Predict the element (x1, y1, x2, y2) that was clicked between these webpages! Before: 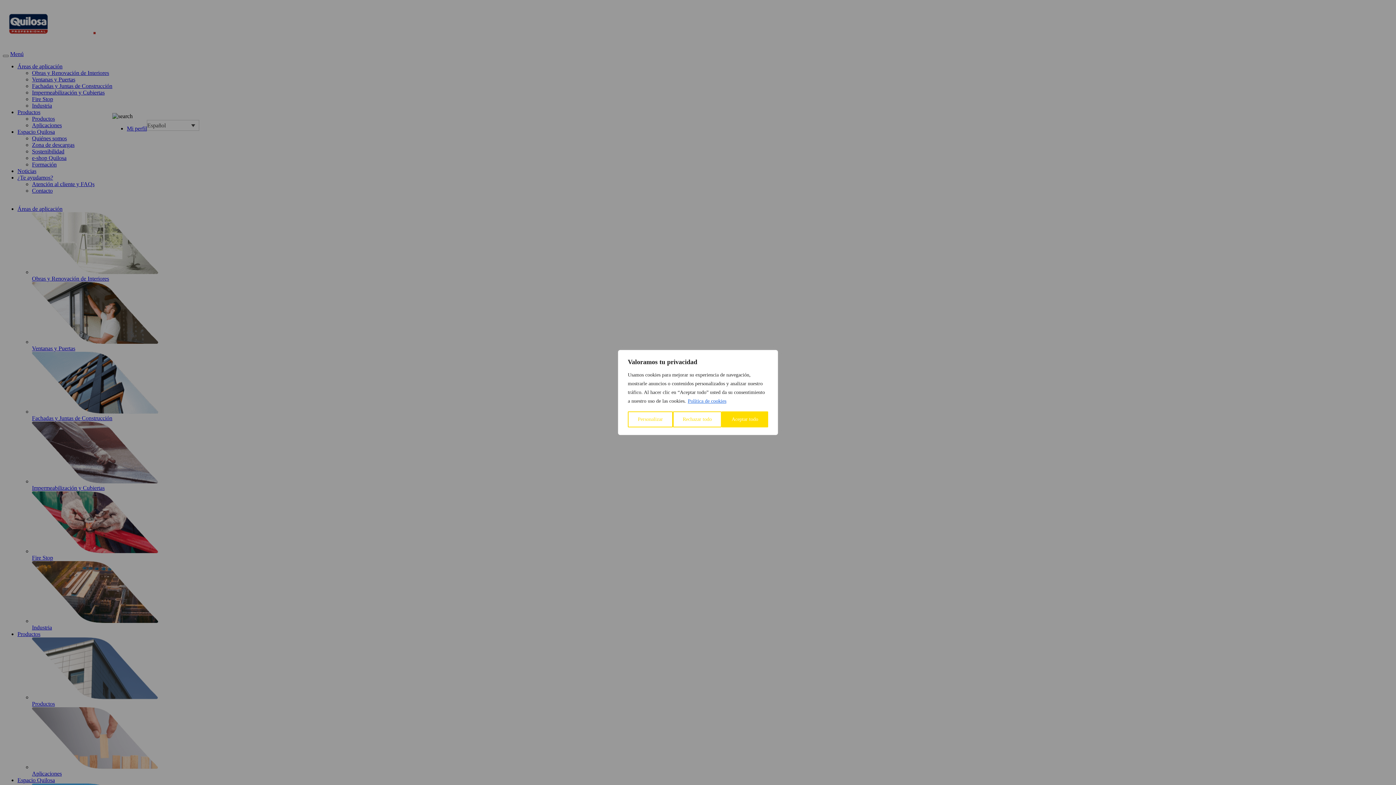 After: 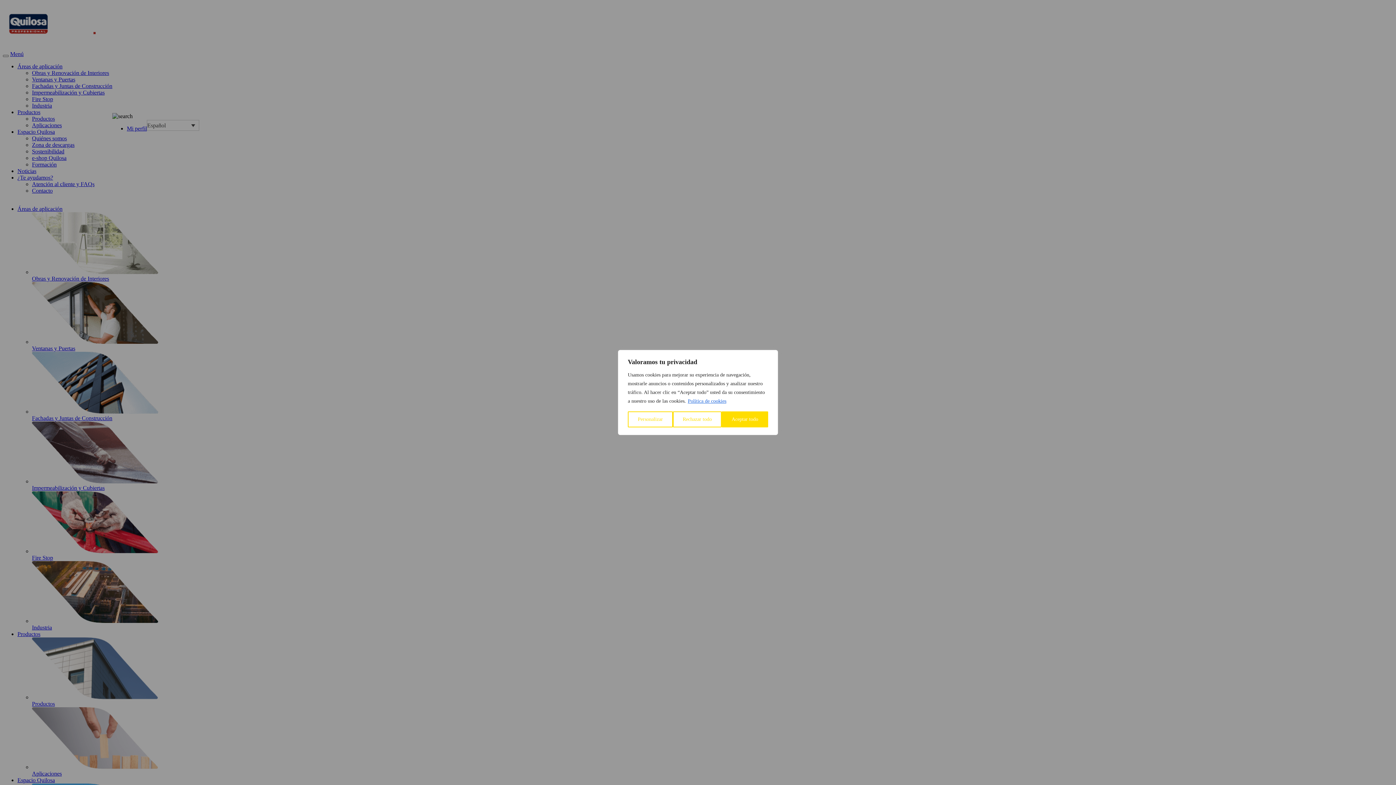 Action: label: Política de cookies bbox: (687, 398, 726, 404)